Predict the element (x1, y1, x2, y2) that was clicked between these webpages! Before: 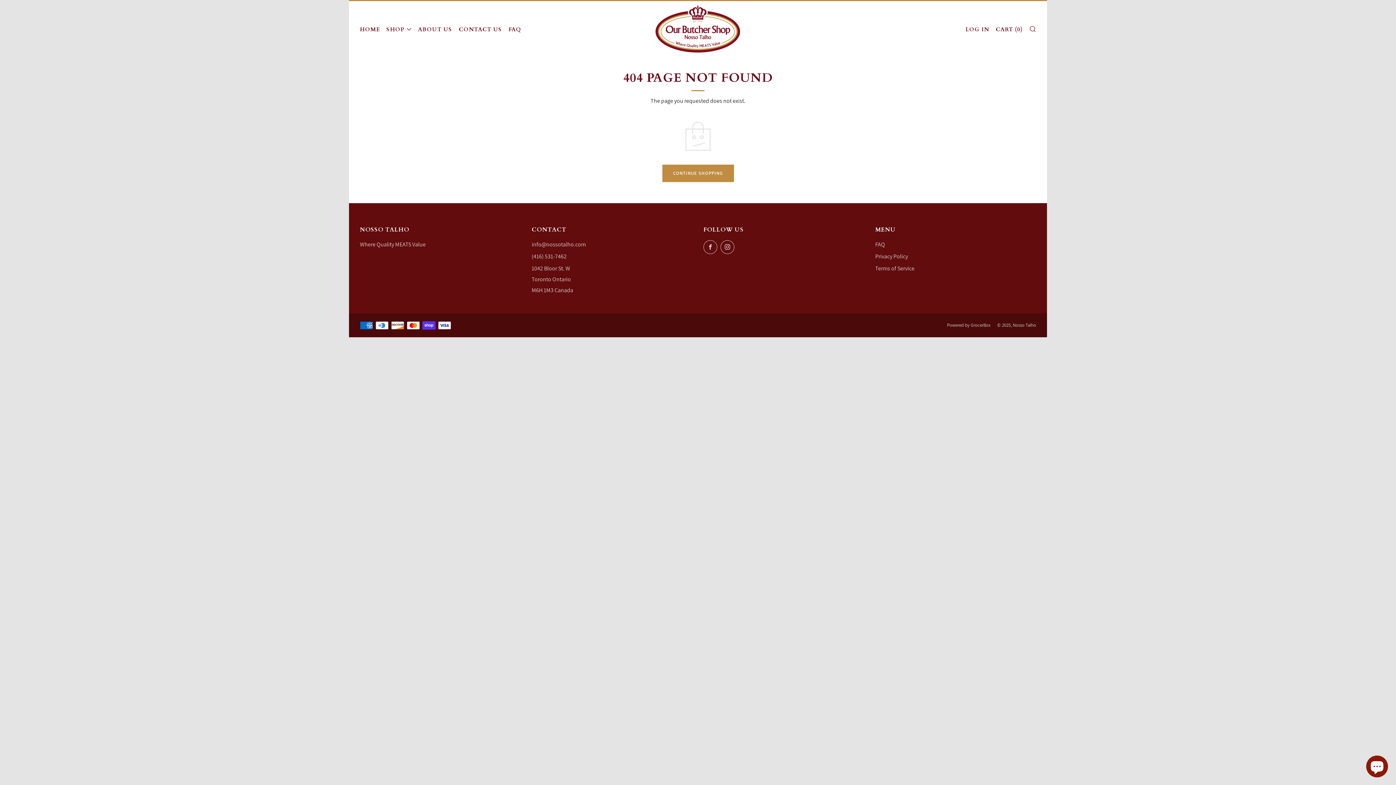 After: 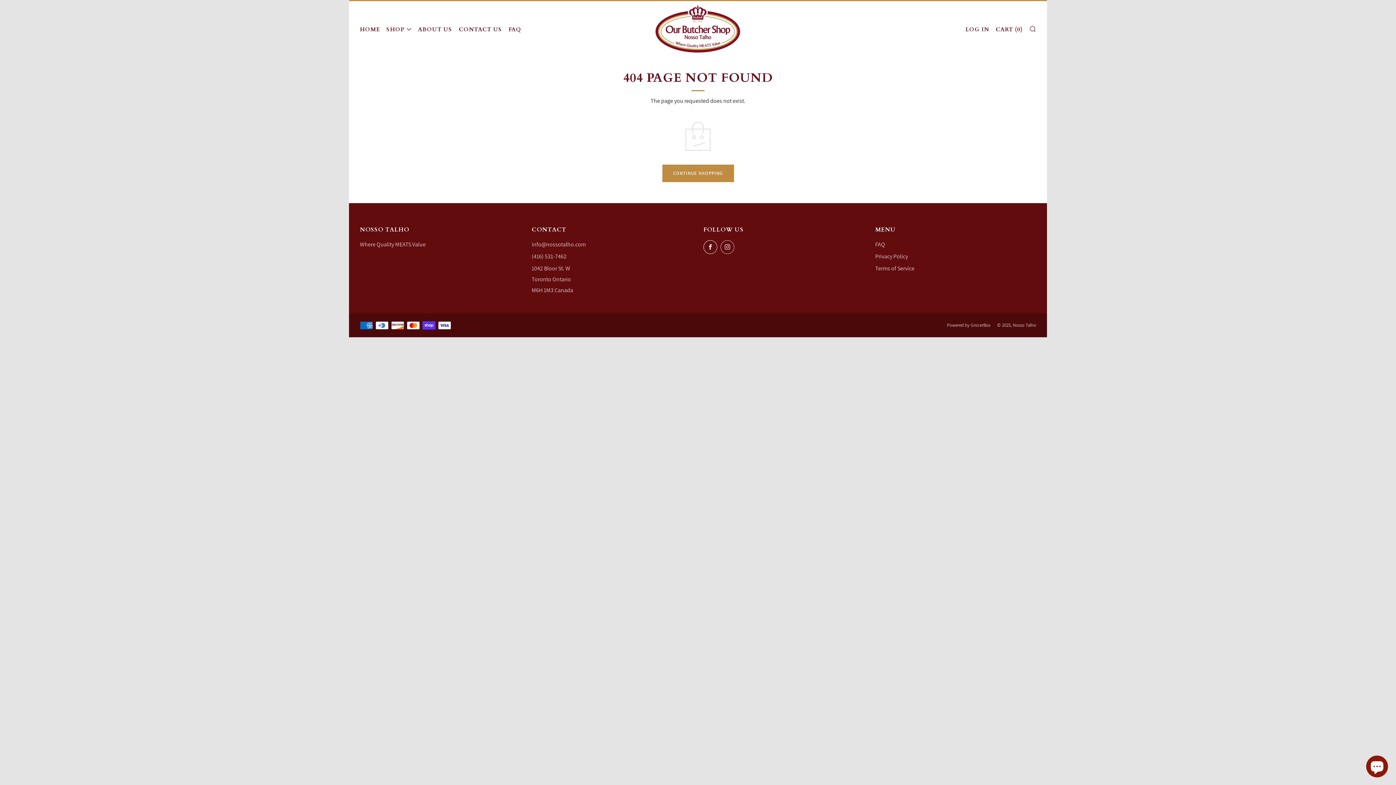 Action: bbox: (703, 240, 717, 254) label: 	
Facebook